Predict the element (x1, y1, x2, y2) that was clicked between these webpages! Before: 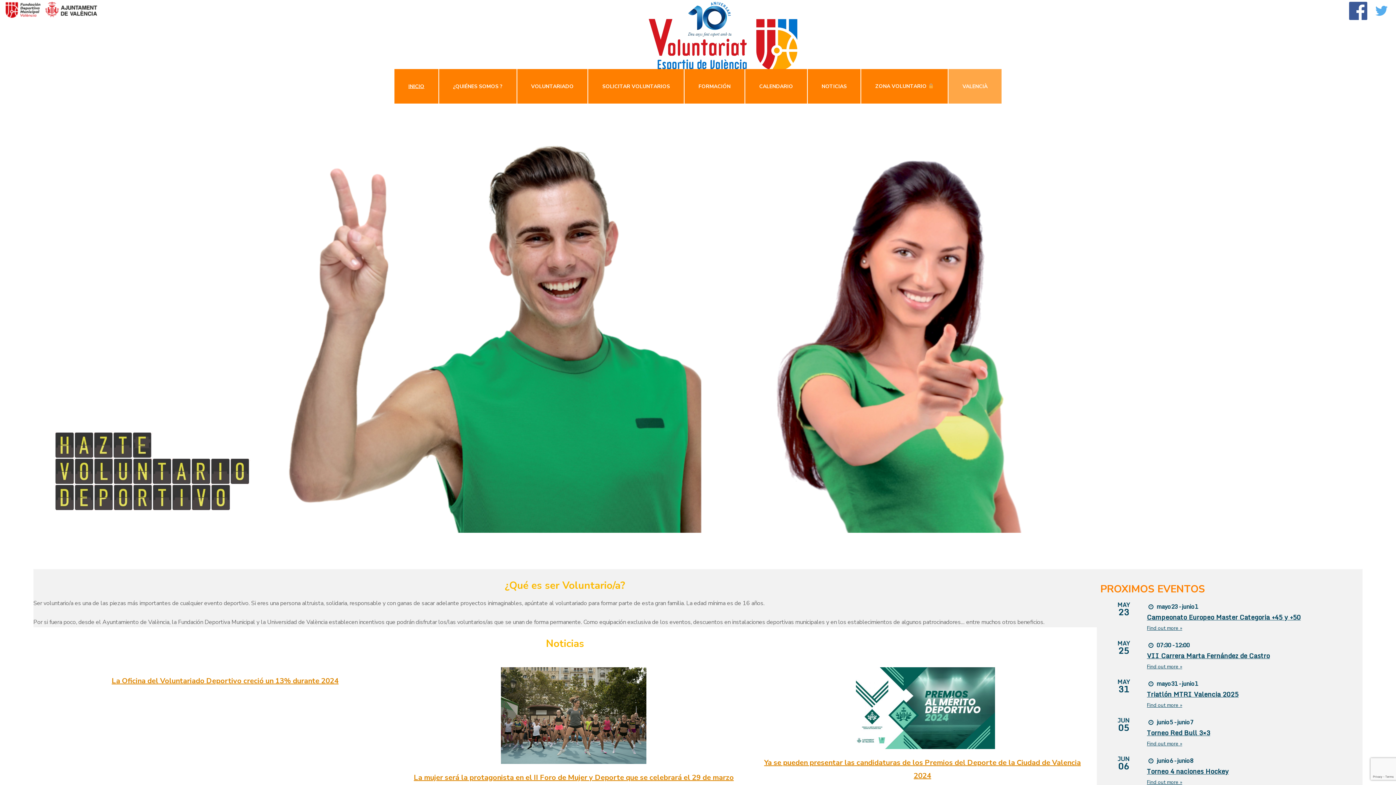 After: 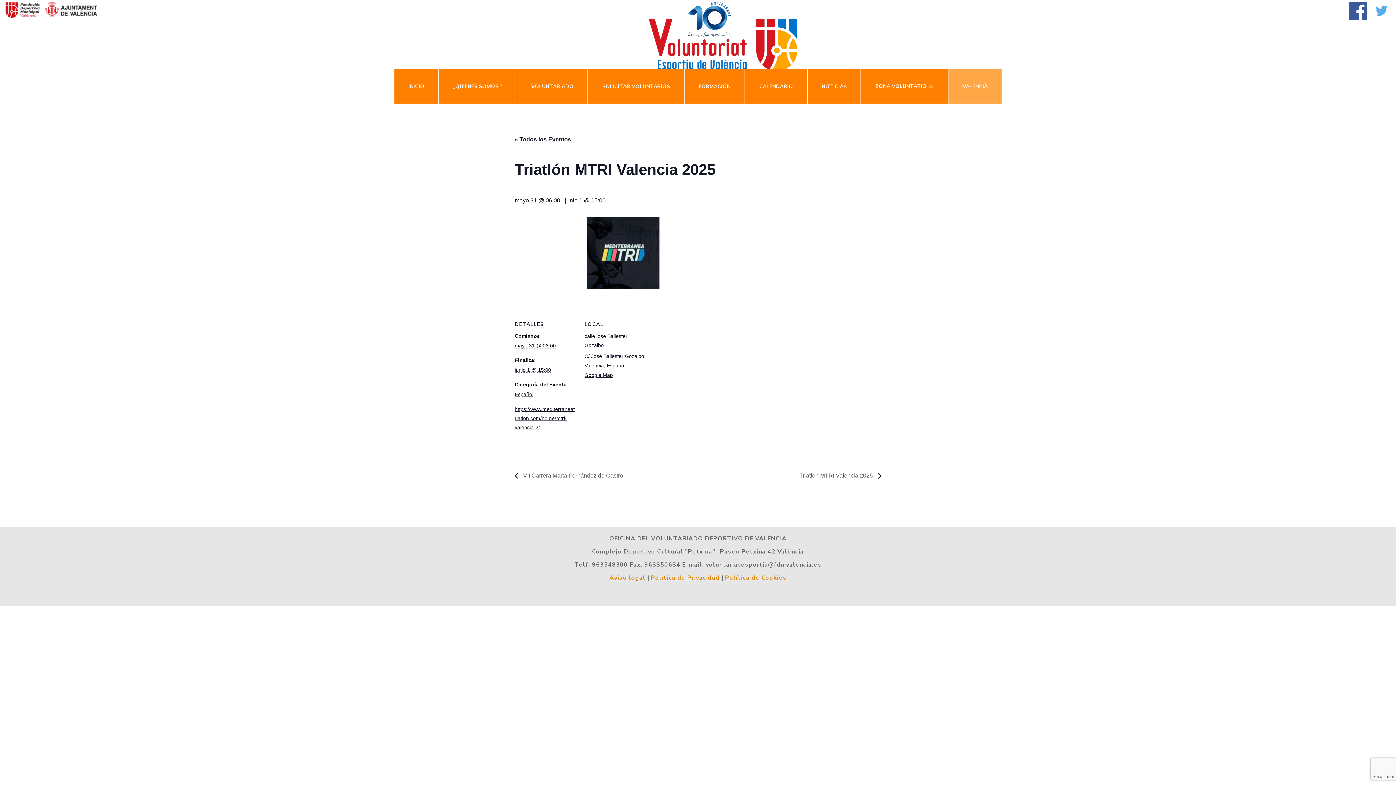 Action: bbox: (1147, 702, 1182, 709) label: Find out more »